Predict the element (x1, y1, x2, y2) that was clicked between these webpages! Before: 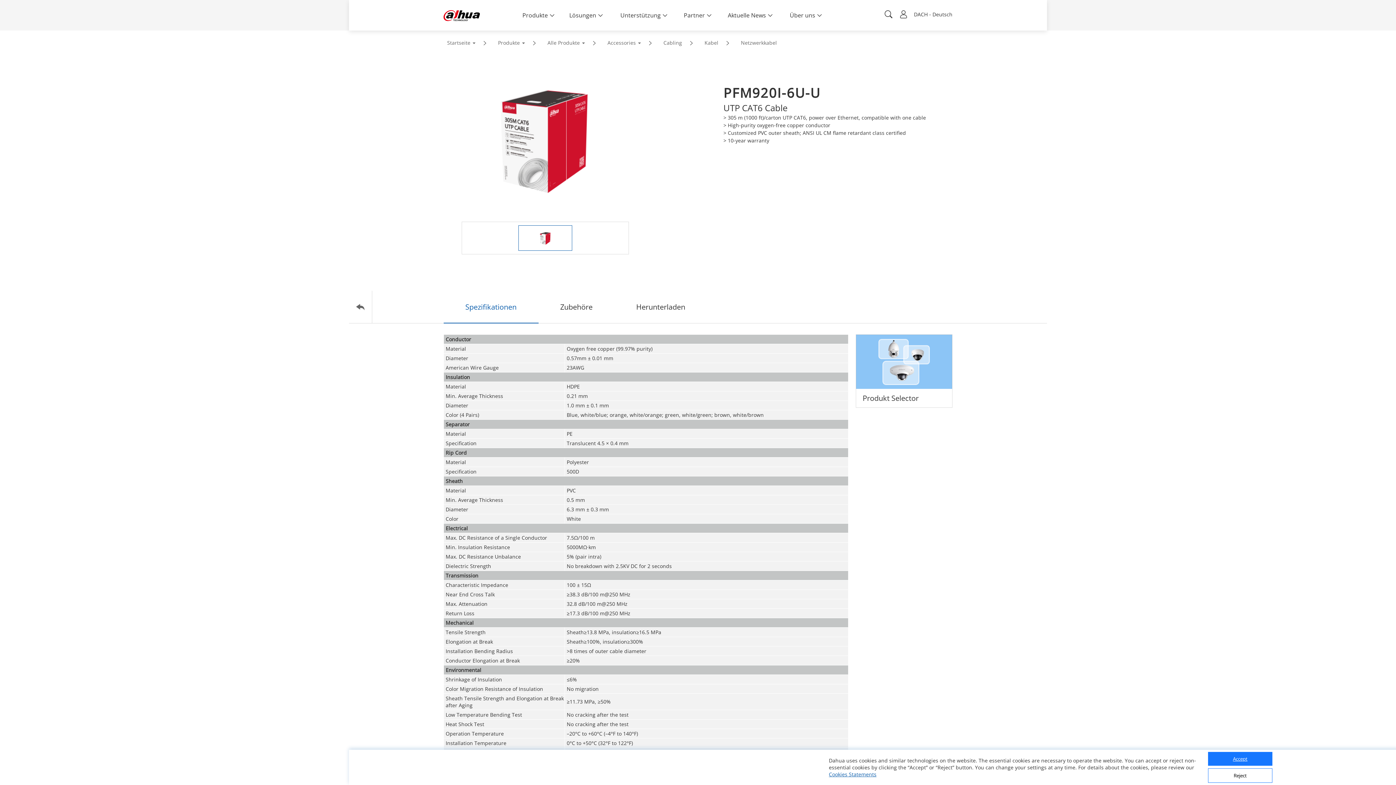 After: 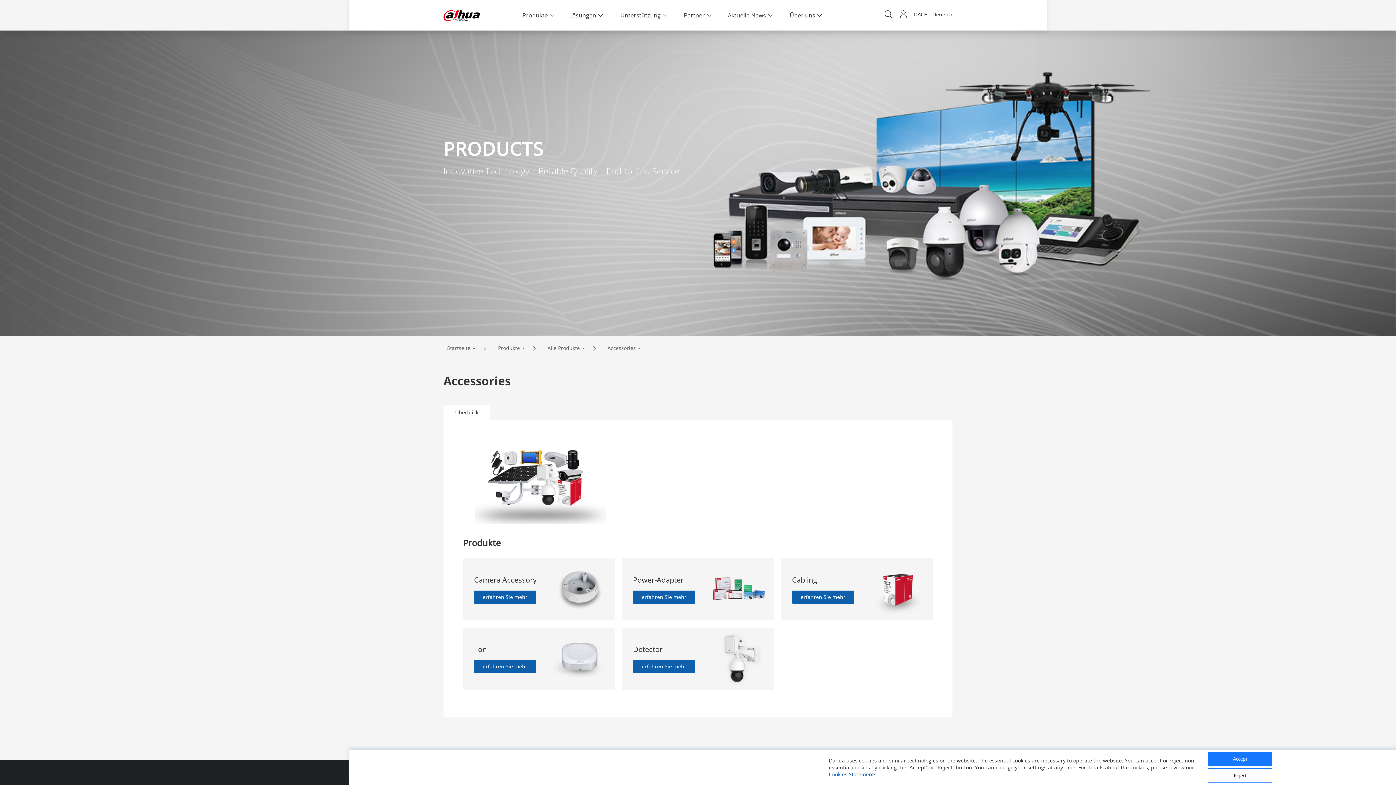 Action: bbox: (604, 37, 644, 48) label: Accessories